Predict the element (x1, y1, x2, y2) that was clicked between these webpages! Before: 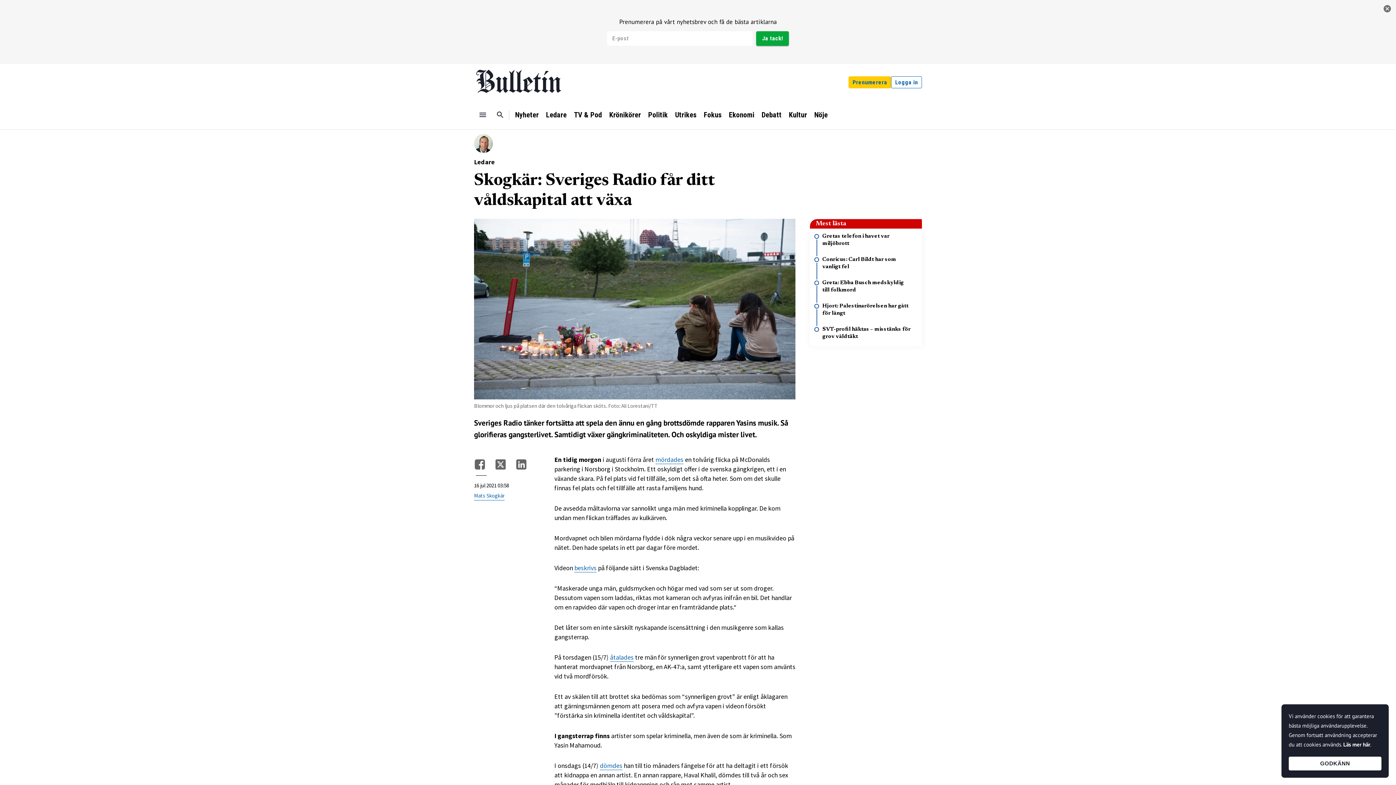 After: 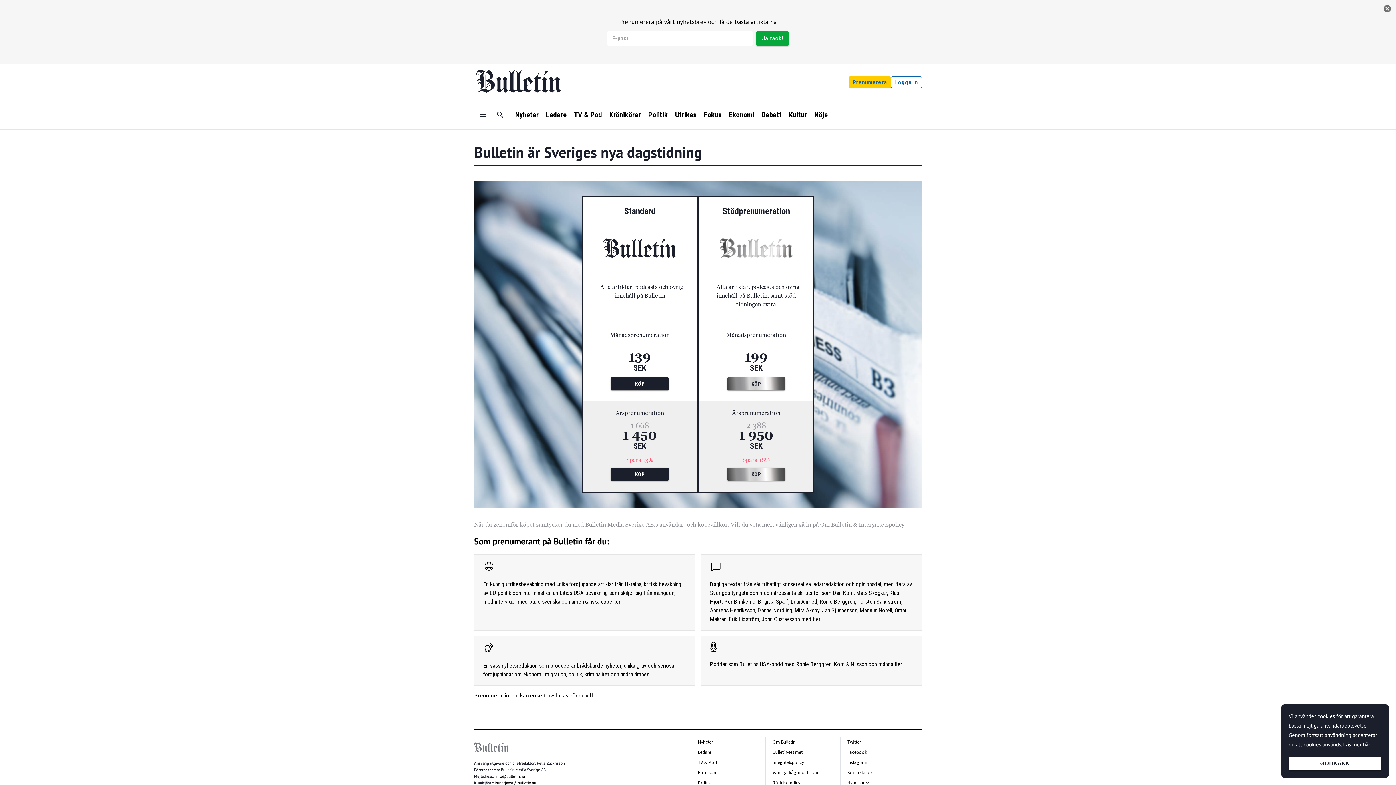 Action: label: Prenumerera bbox: (848, 76, 891, 88)